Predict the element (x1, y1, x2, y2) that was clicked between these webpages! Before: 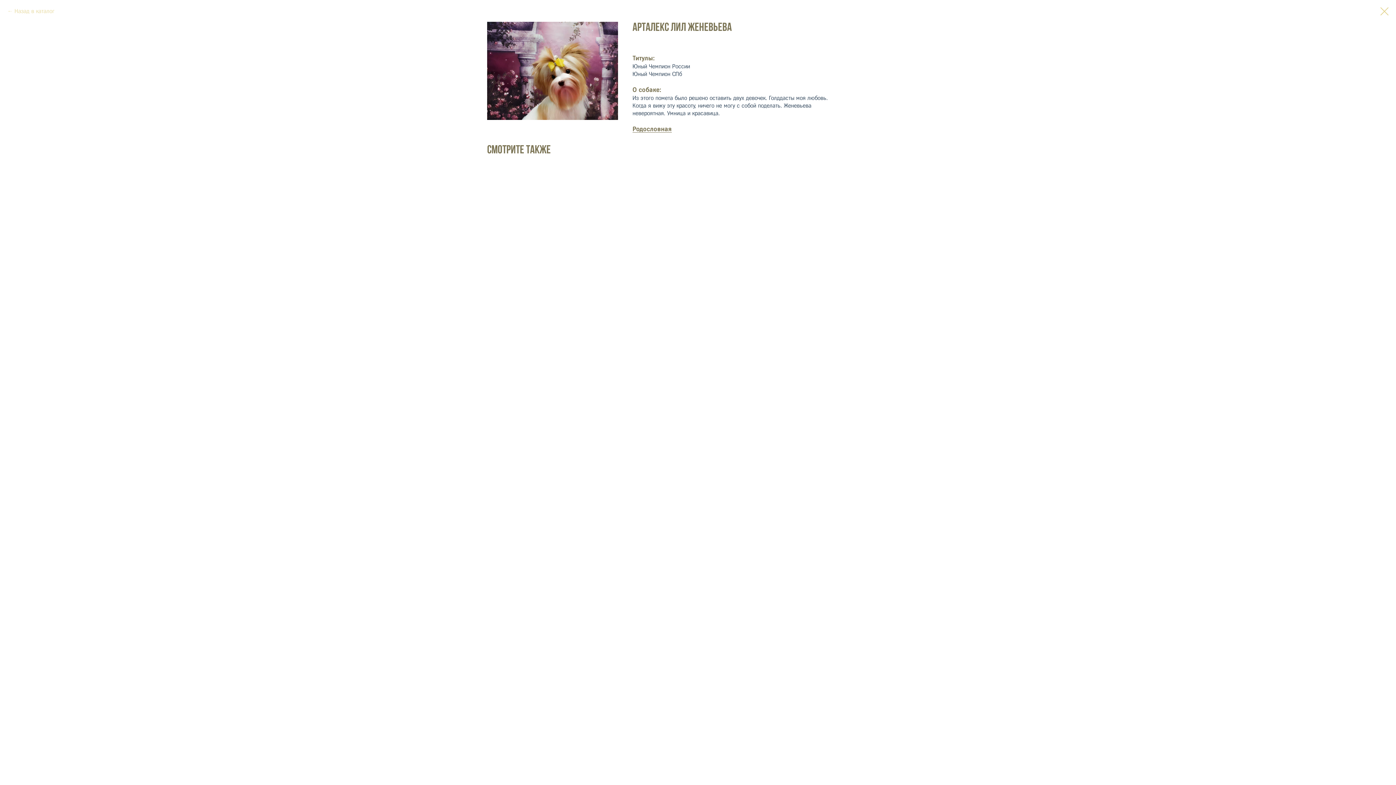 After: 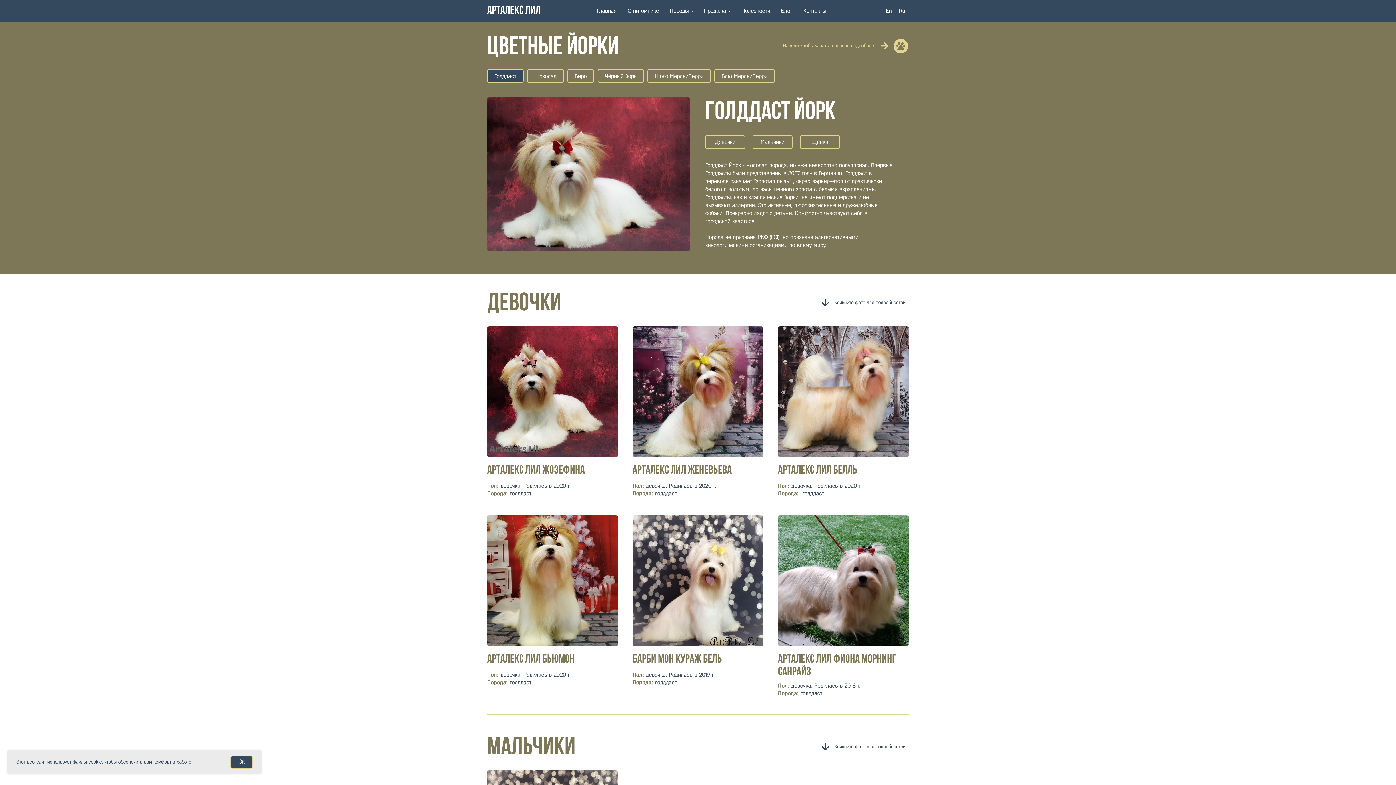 Action: bbox: (7, 7, 54, 14) label: Назад в каталог